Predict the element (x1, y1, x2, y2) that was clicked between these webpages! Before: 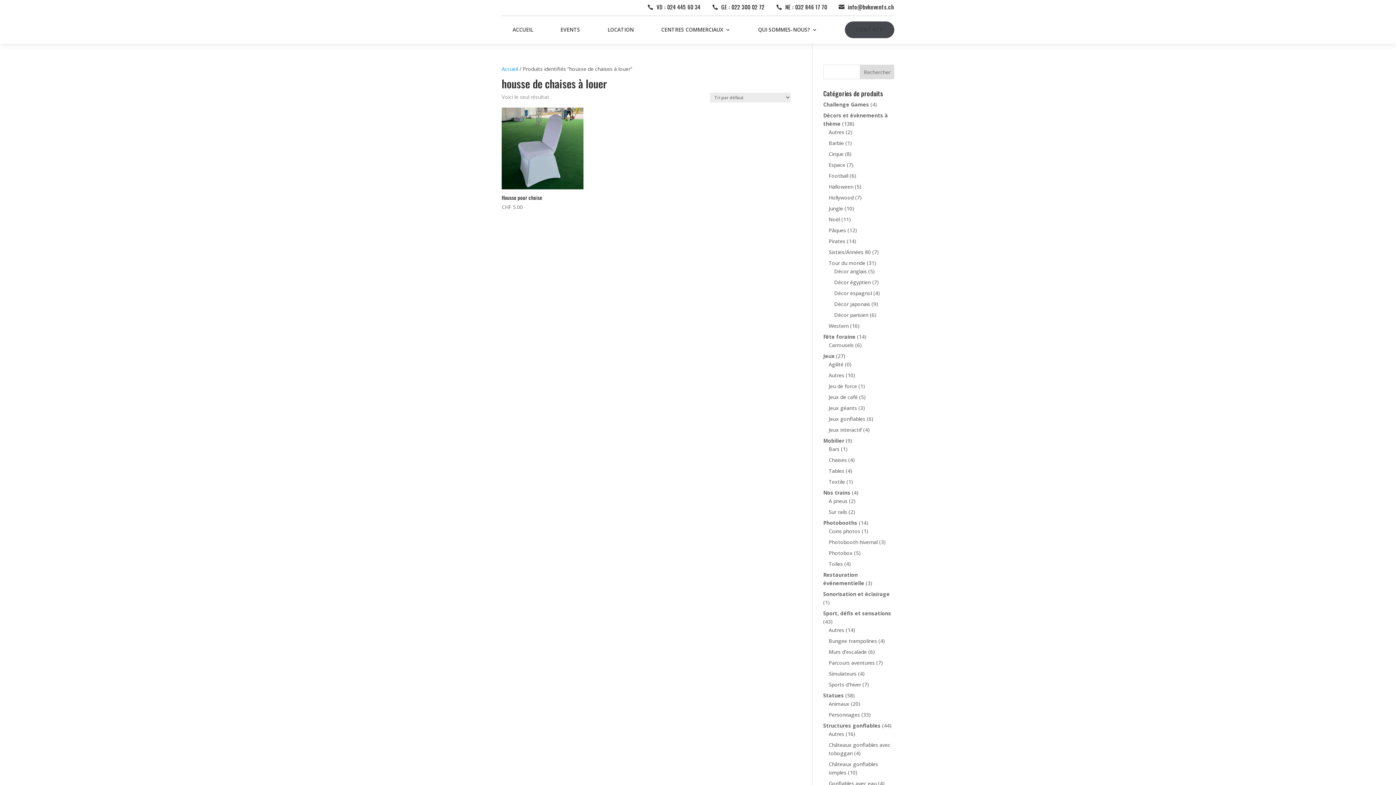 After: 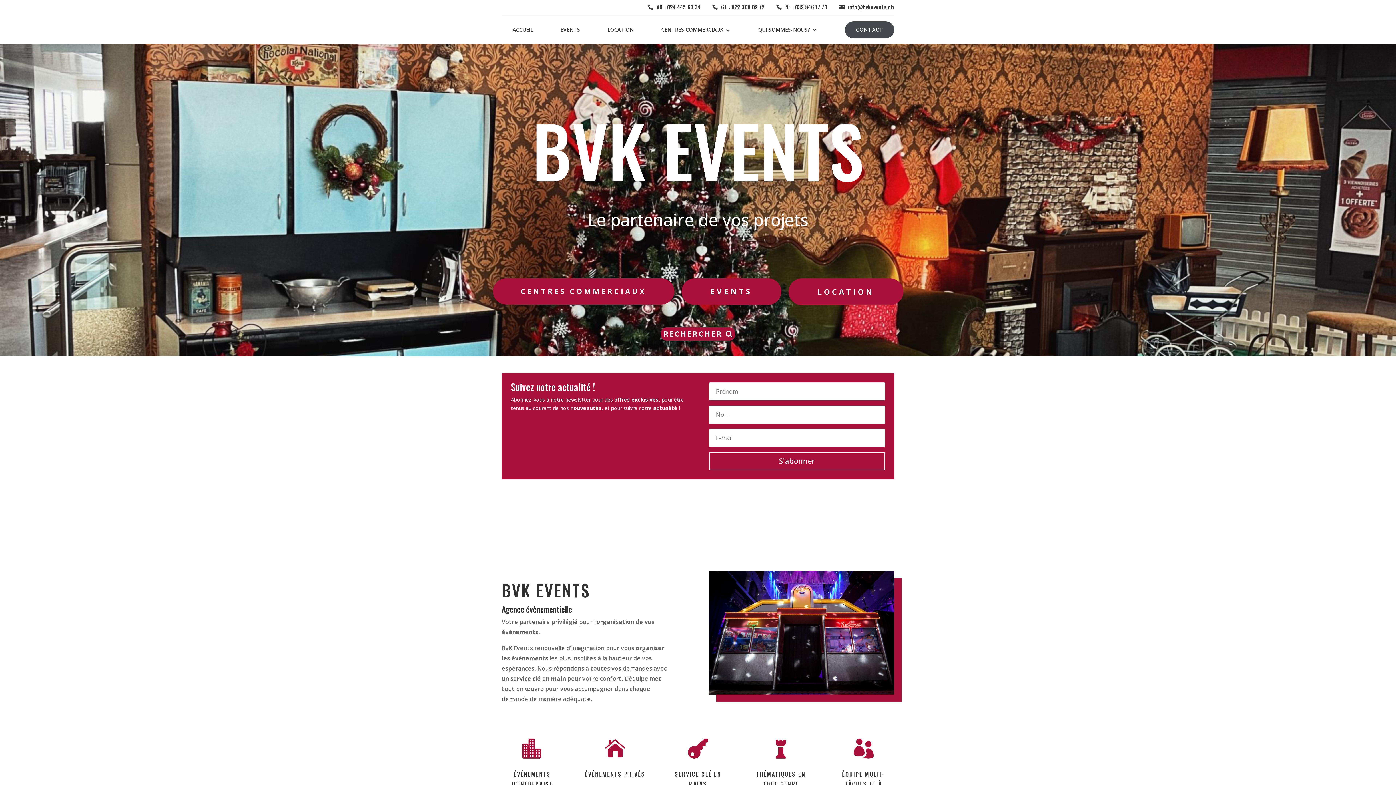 Action: bbox: (512, 16, 533, 43) label: ACCUEIL